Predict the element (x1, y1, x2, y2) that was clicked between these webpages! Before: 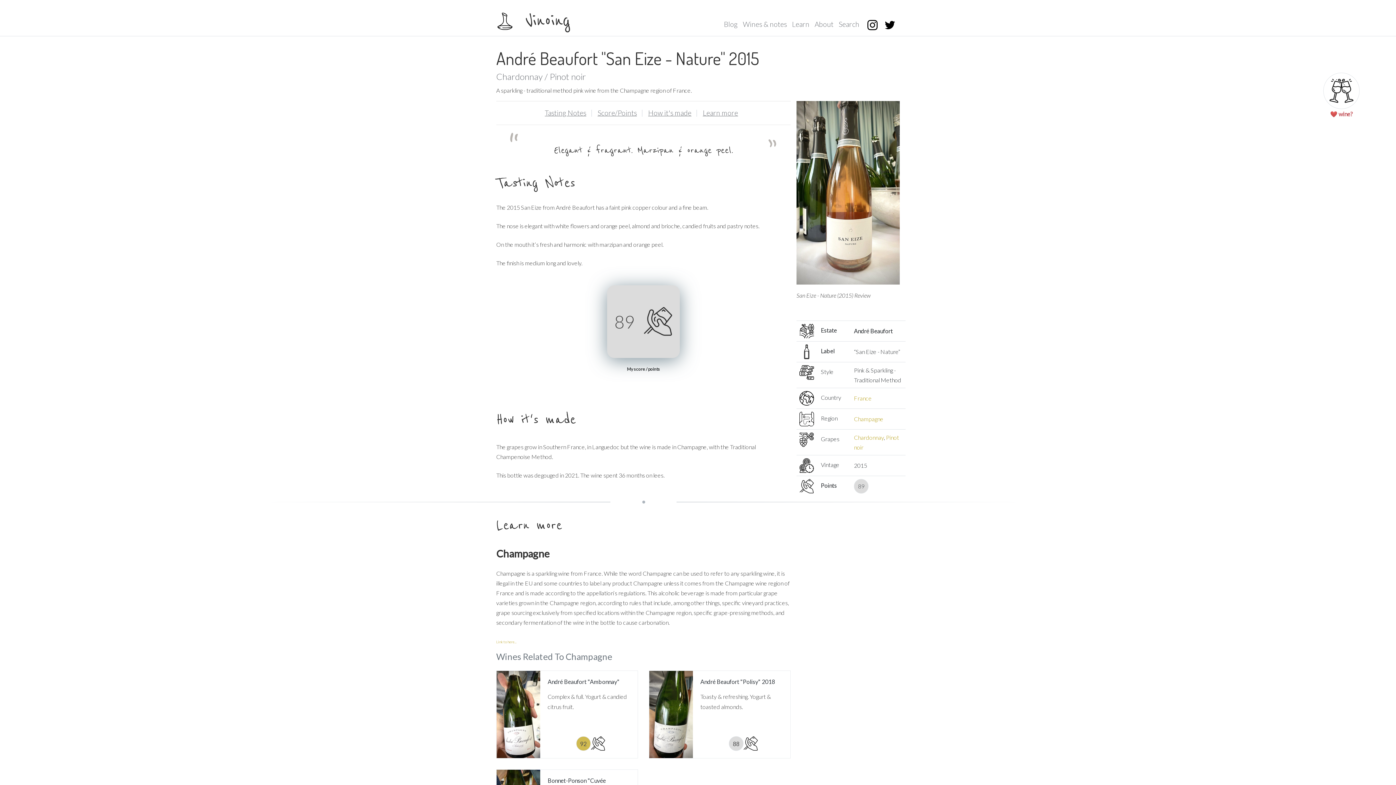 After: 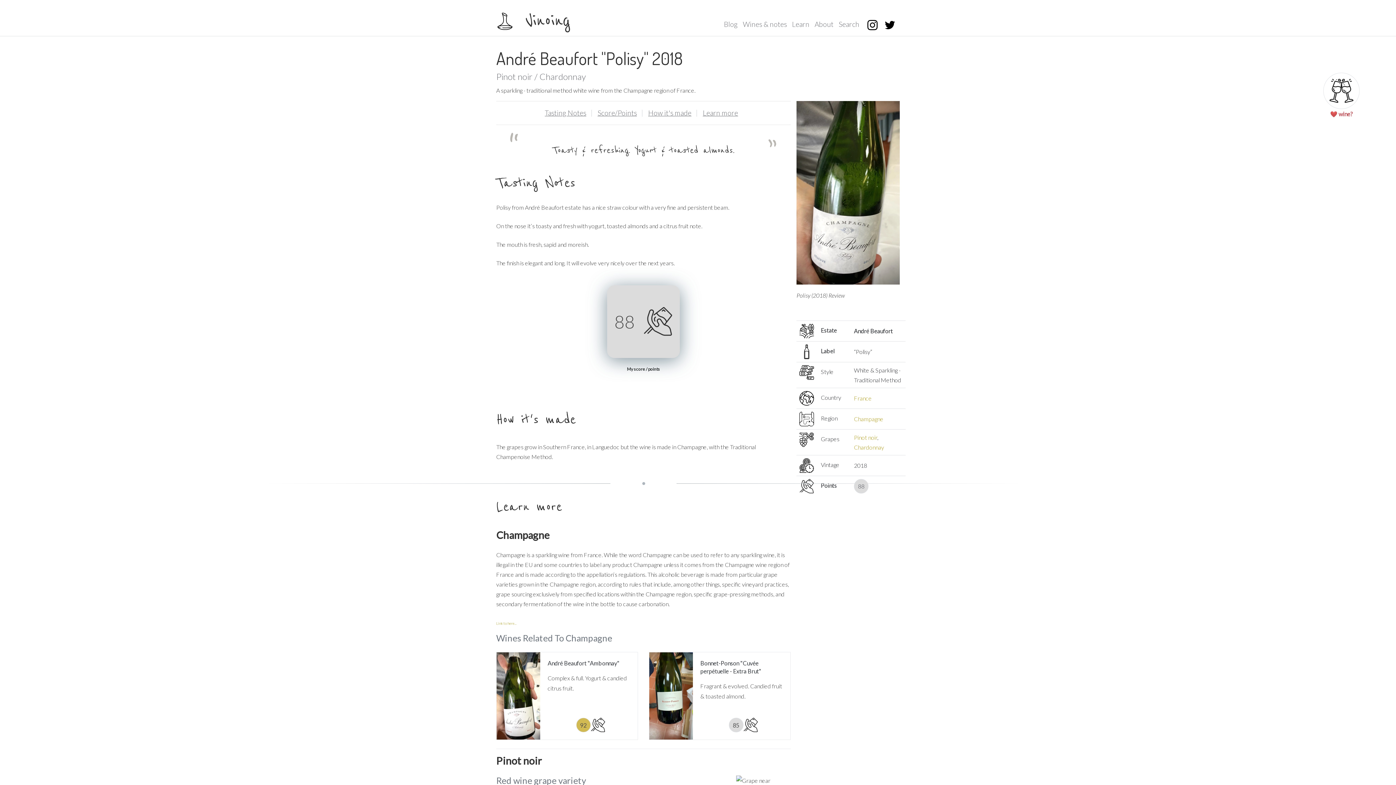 Action: bbox: (649, 671, 696, 758)